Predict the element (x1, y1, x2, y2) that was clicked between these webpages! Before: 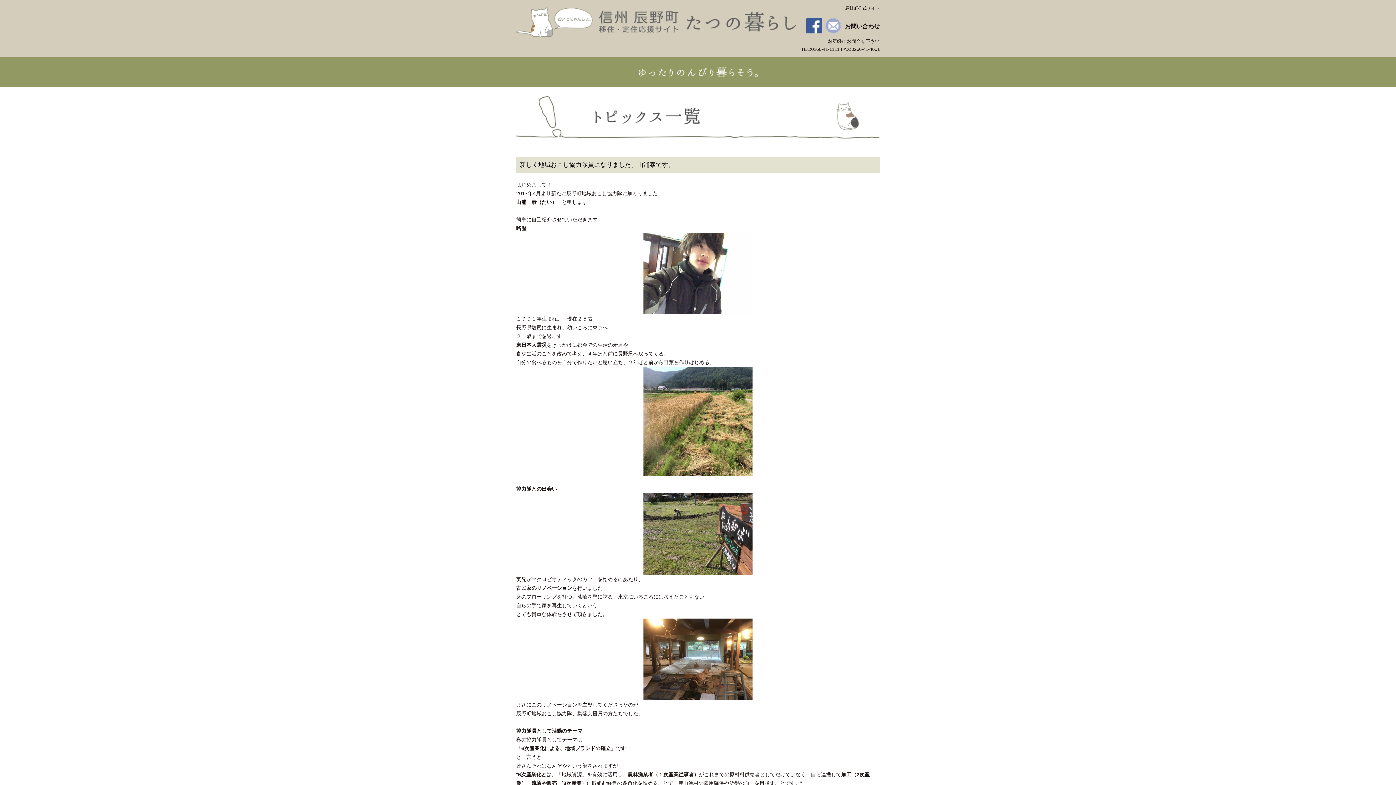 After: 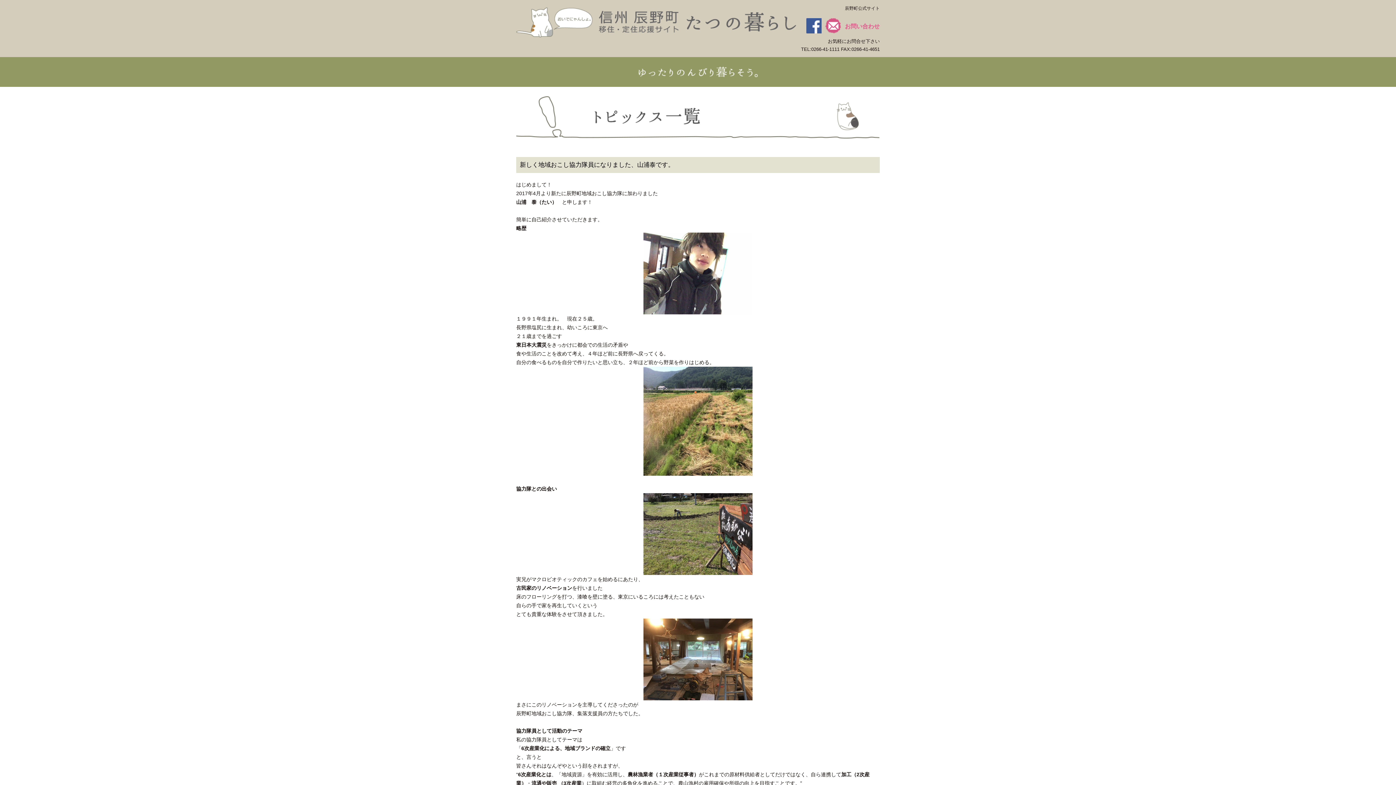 Action: bbox: (825, 18, 880, 34) label: お問い合わせ